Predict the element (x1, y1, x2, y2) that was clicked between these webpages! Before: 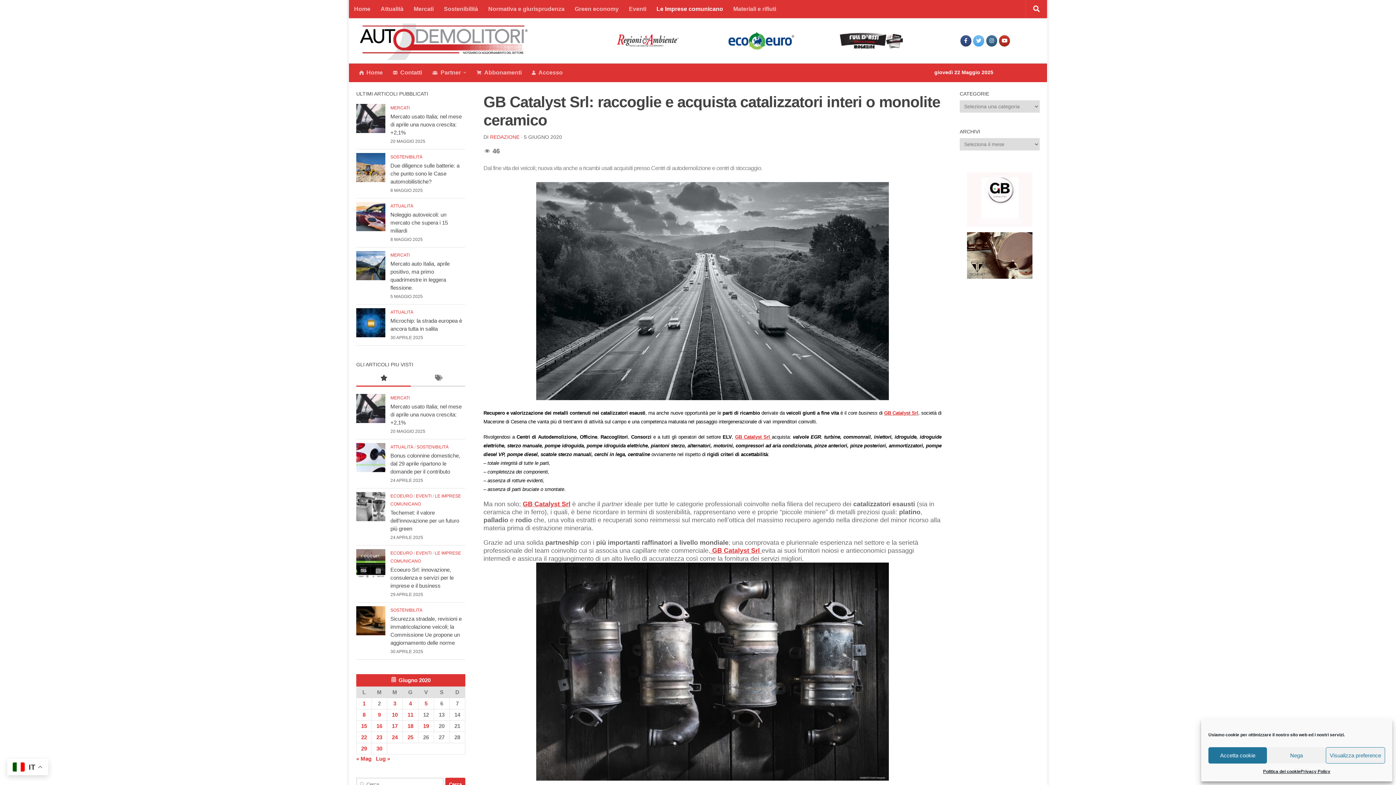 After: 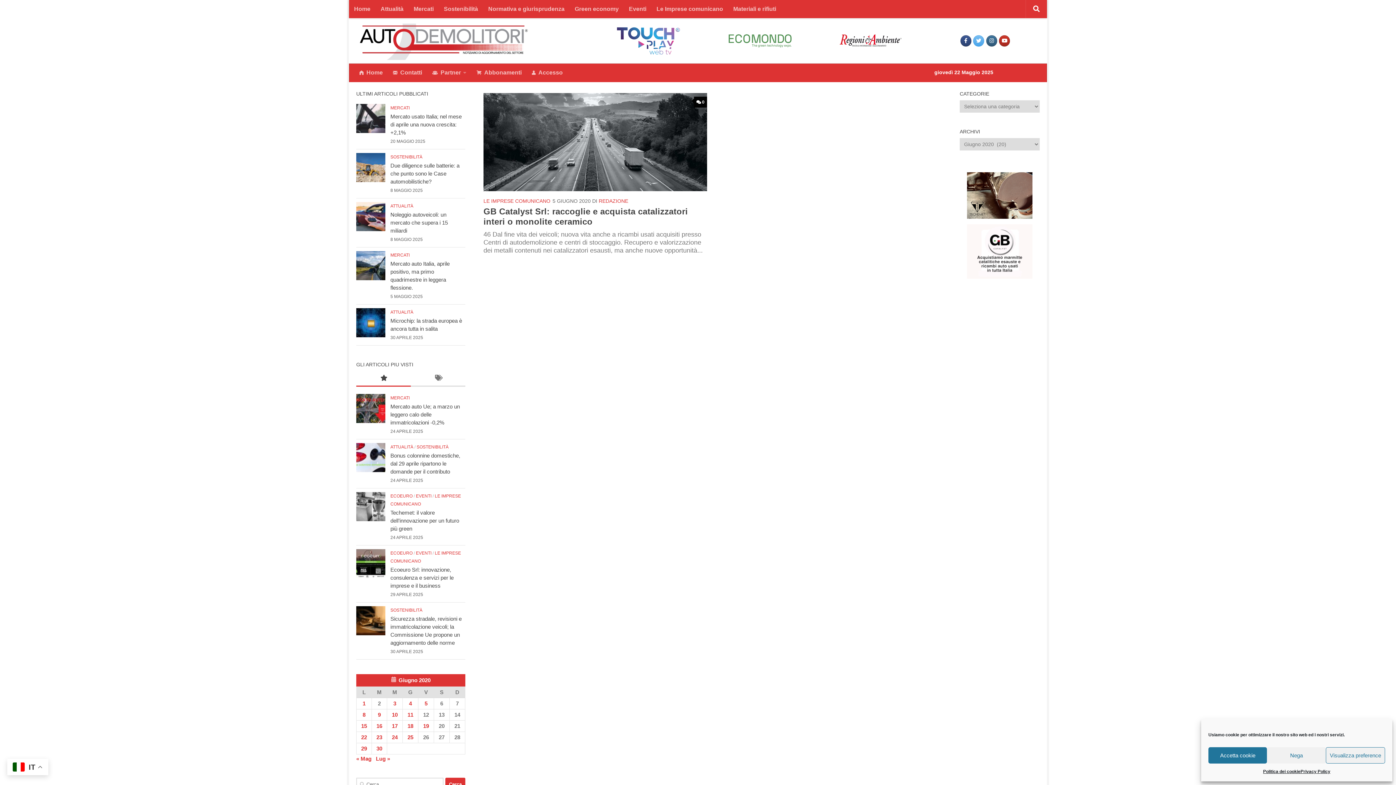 Action: label: Articoli pubblicati in 5 June 2020 bbox: (424, 700, 427, 706)